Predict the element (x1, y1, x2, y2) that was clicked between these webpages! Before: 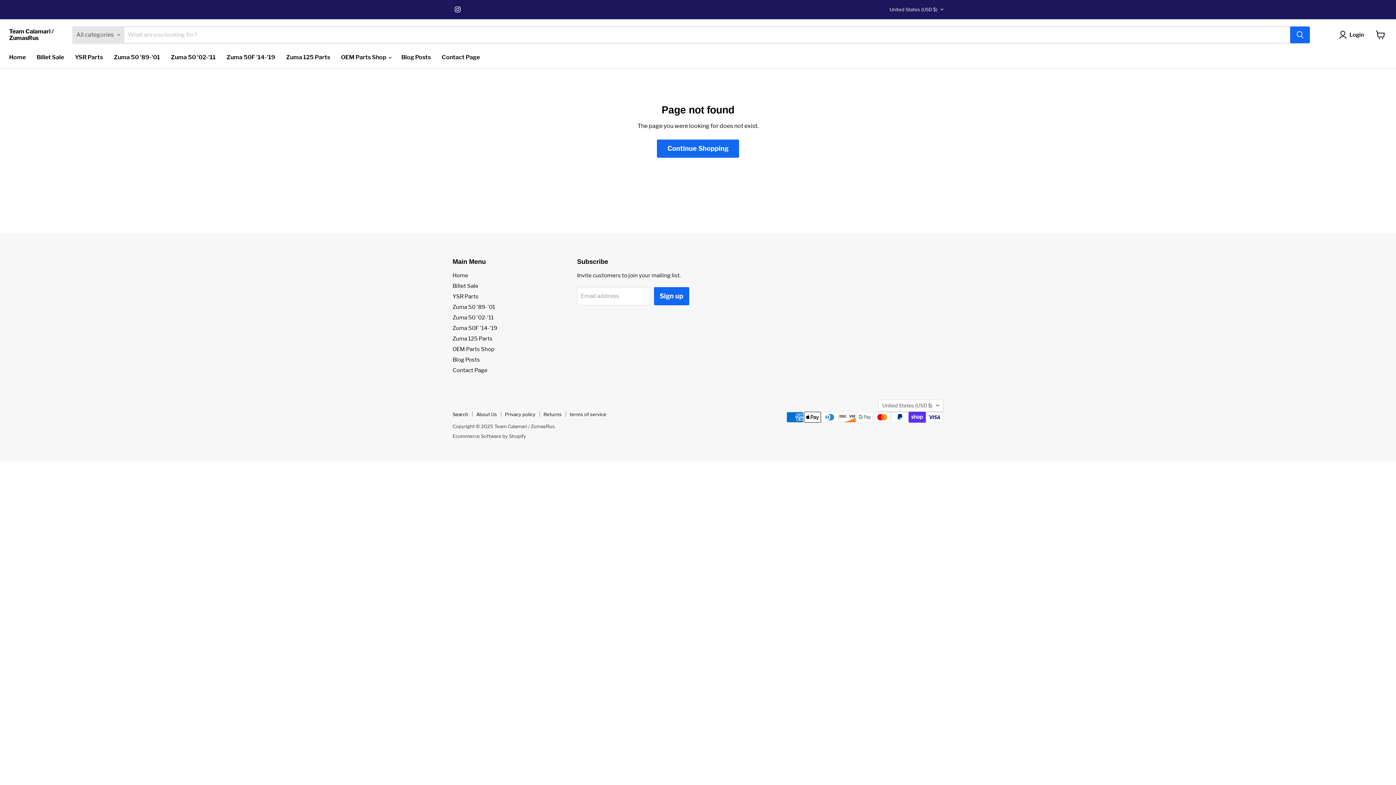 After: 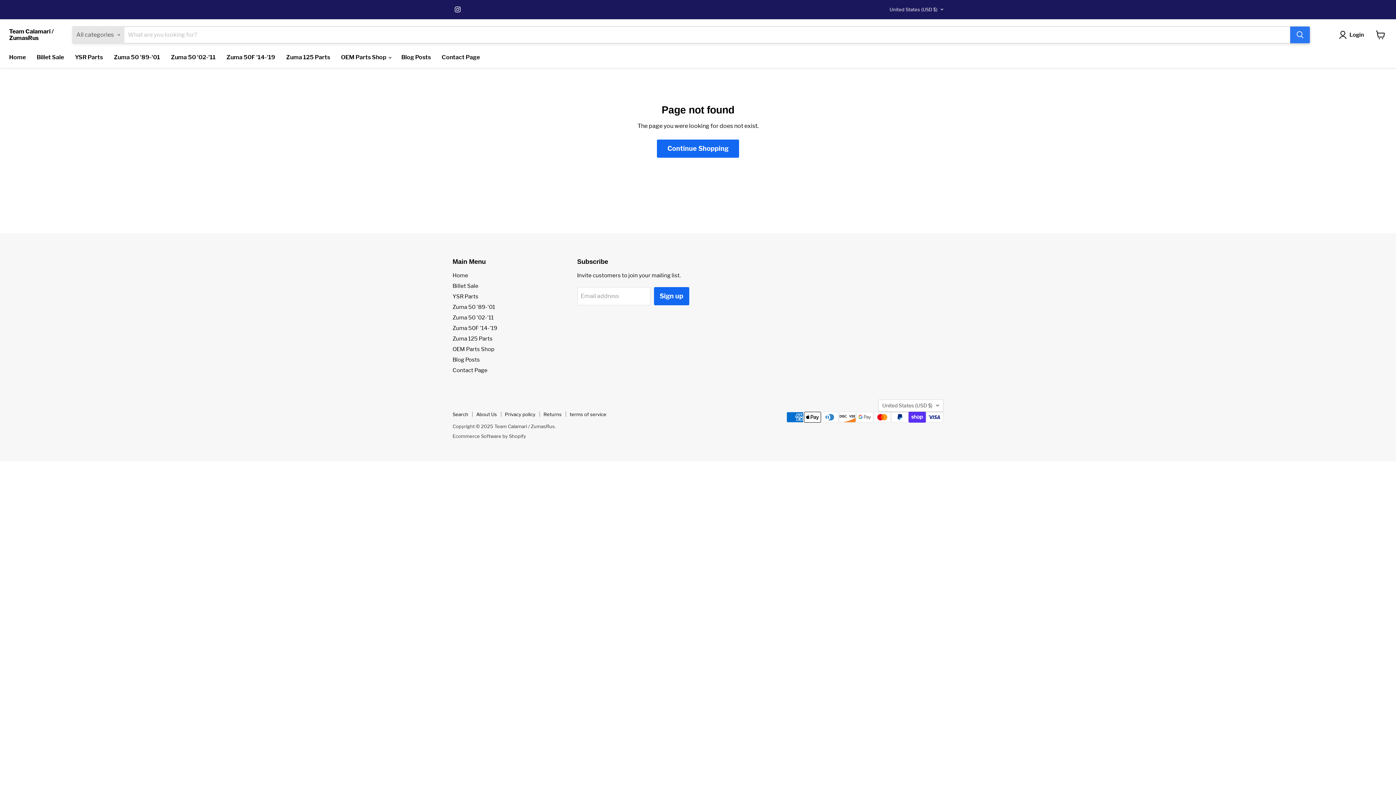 Action: bbox: (1290, 26, 1310, 43) label: Search